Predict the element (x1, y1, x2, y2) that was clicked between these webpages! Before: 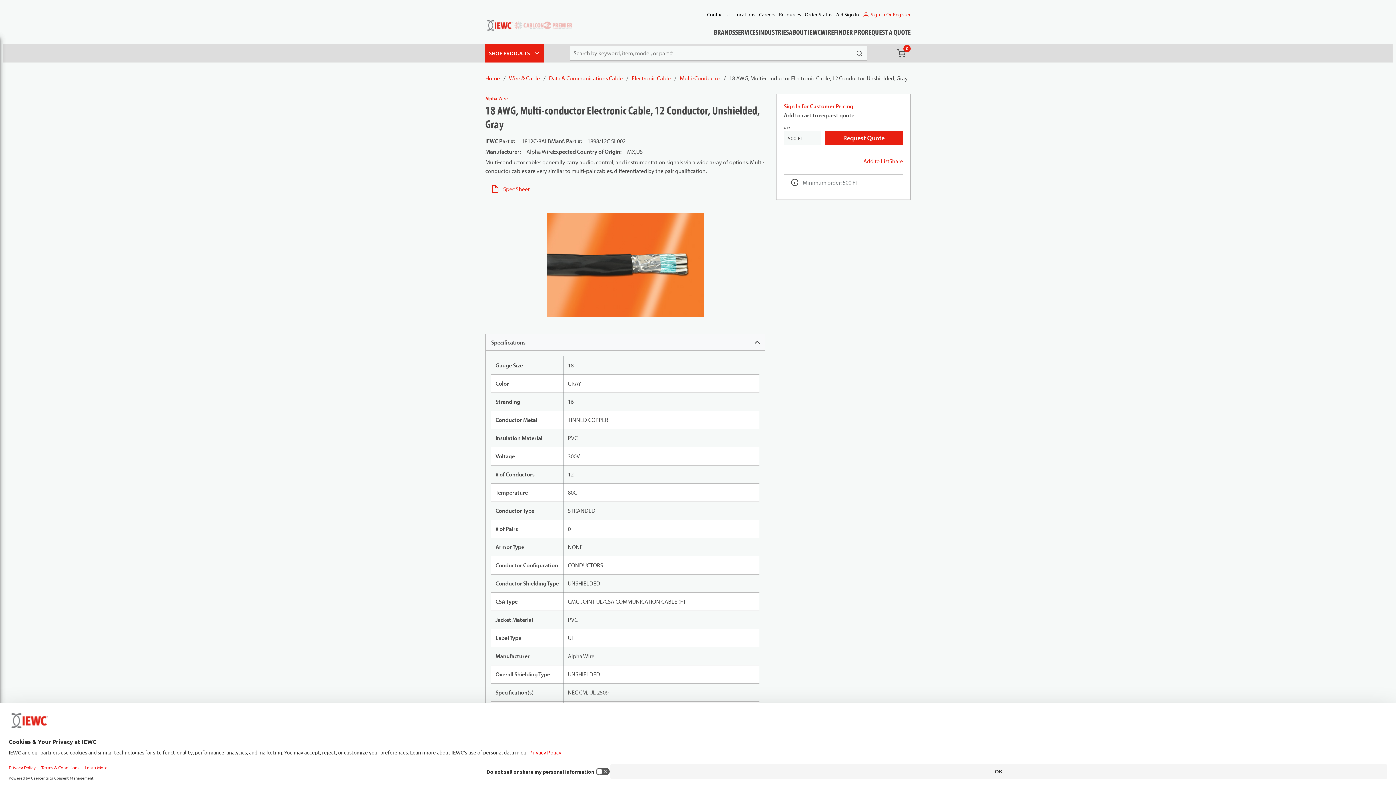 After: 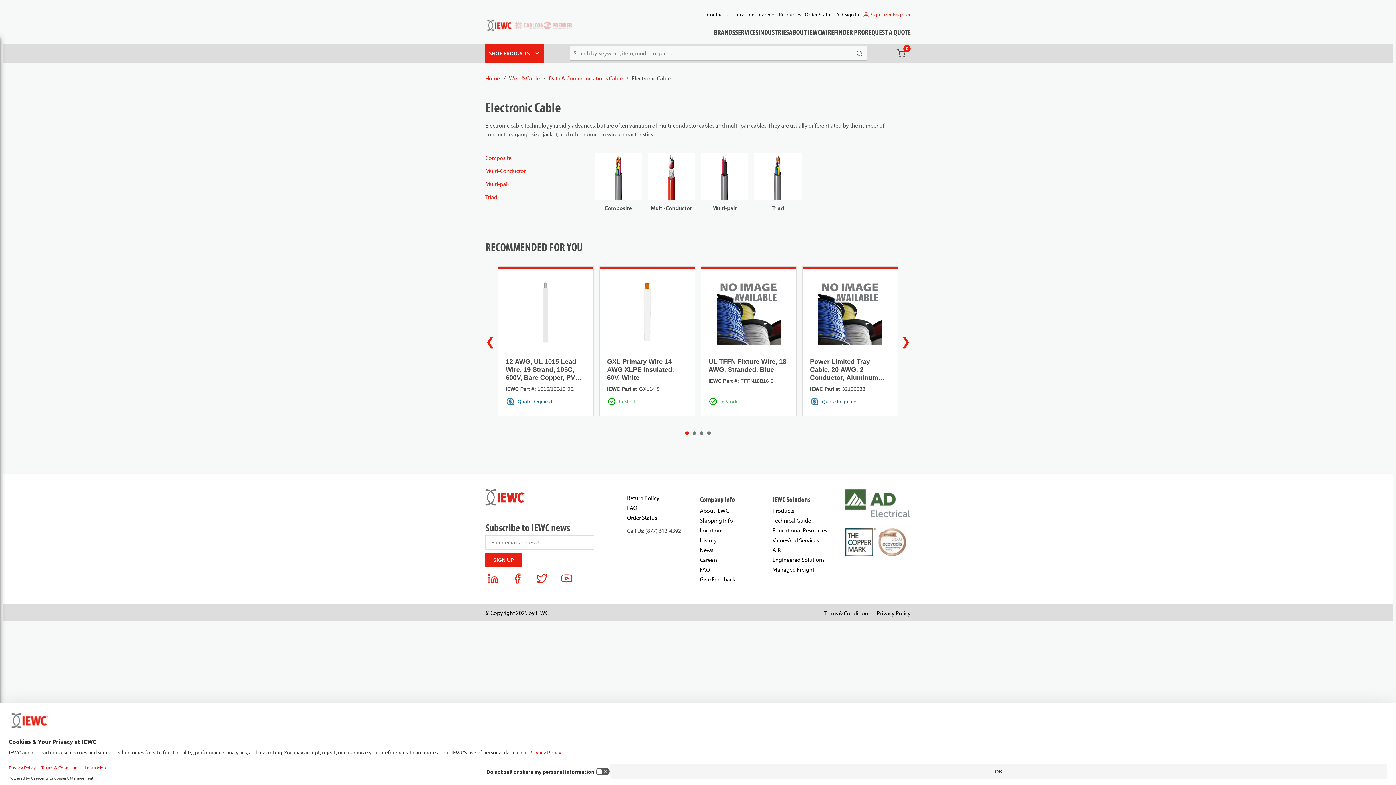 Action: bbox: (632, 73, 670, 82) label: Electronic Cable